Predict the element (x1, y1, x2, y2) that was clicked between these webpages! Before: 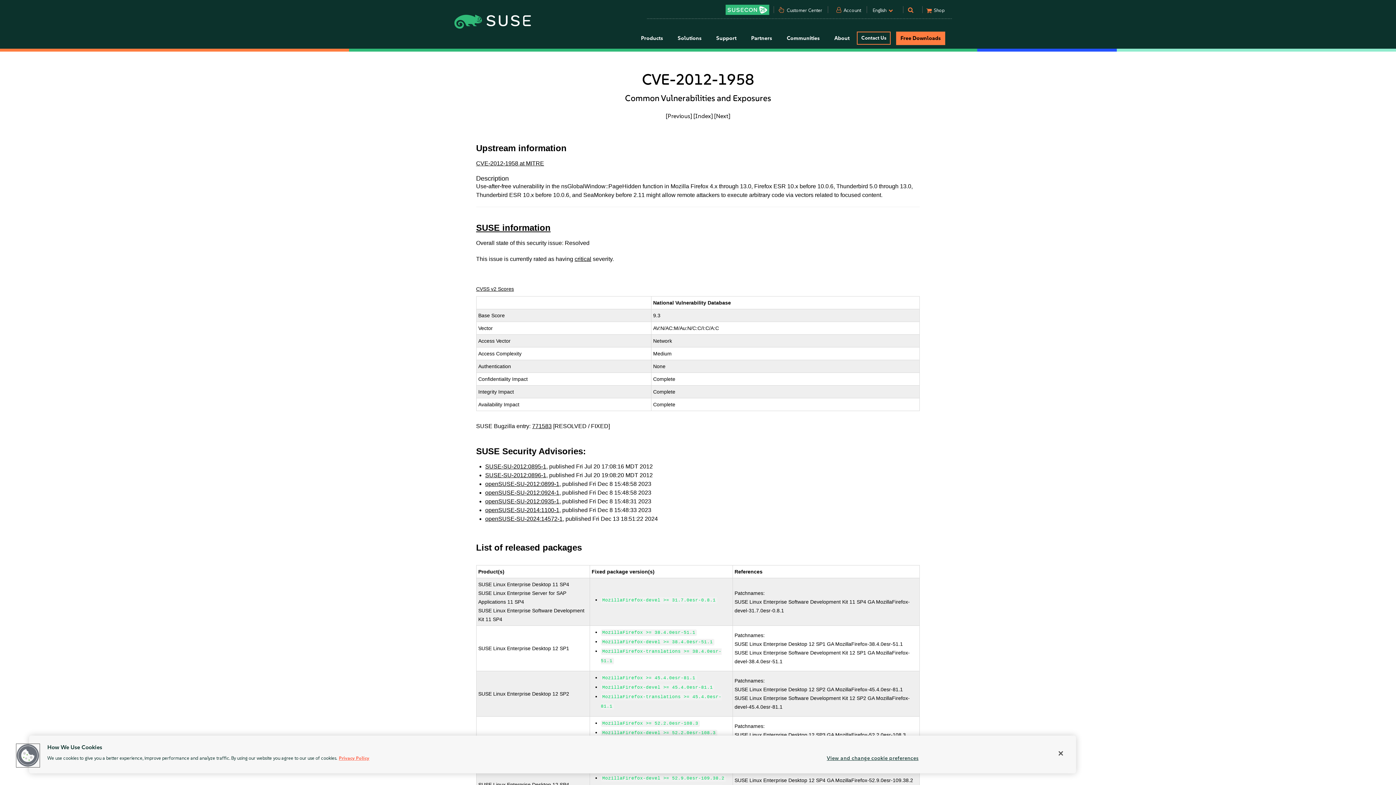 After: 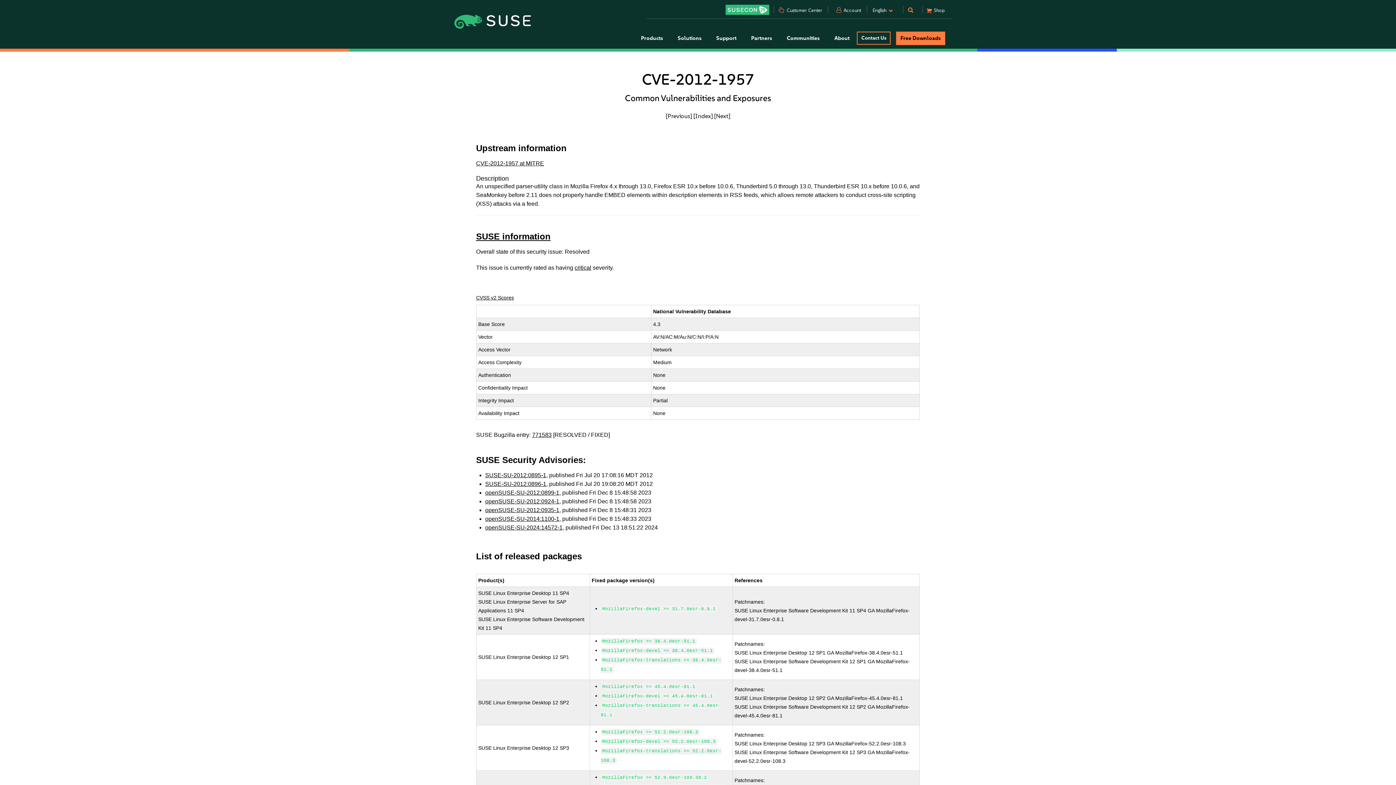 Action: bbox: (666, 112, 692, 119) label: [Previous]